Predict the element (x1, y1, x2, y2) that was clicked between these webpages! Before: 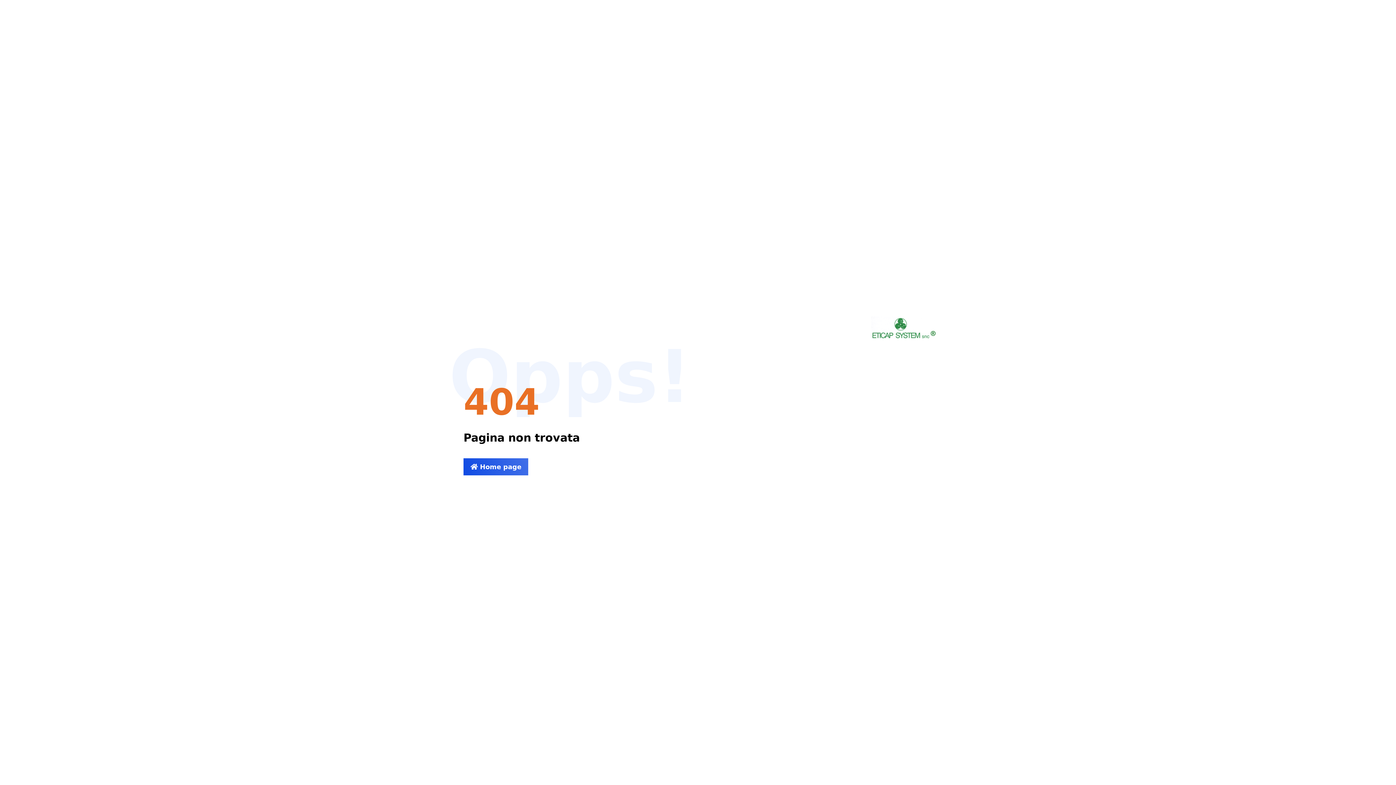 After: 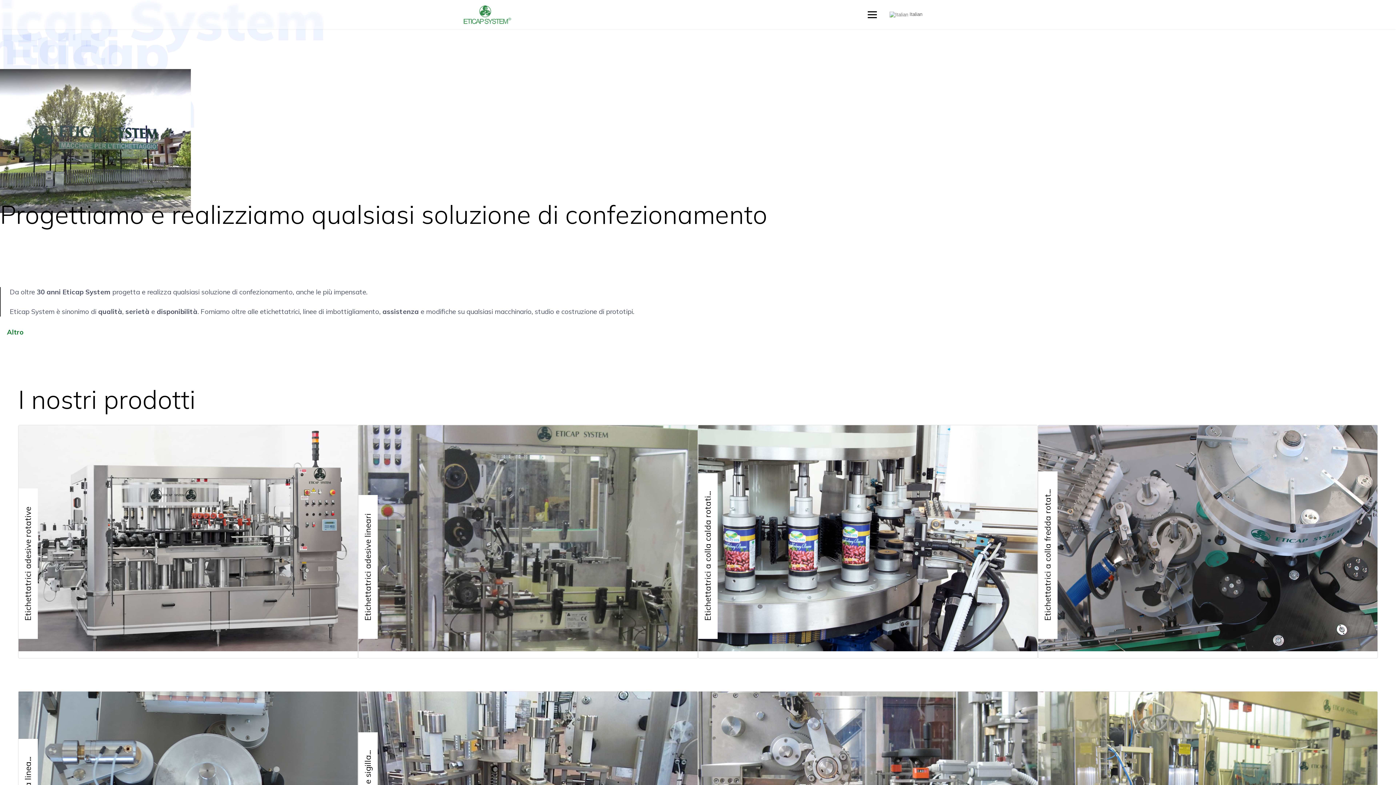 Action: label:  Home page bbox: (463, 458, 528, 475)